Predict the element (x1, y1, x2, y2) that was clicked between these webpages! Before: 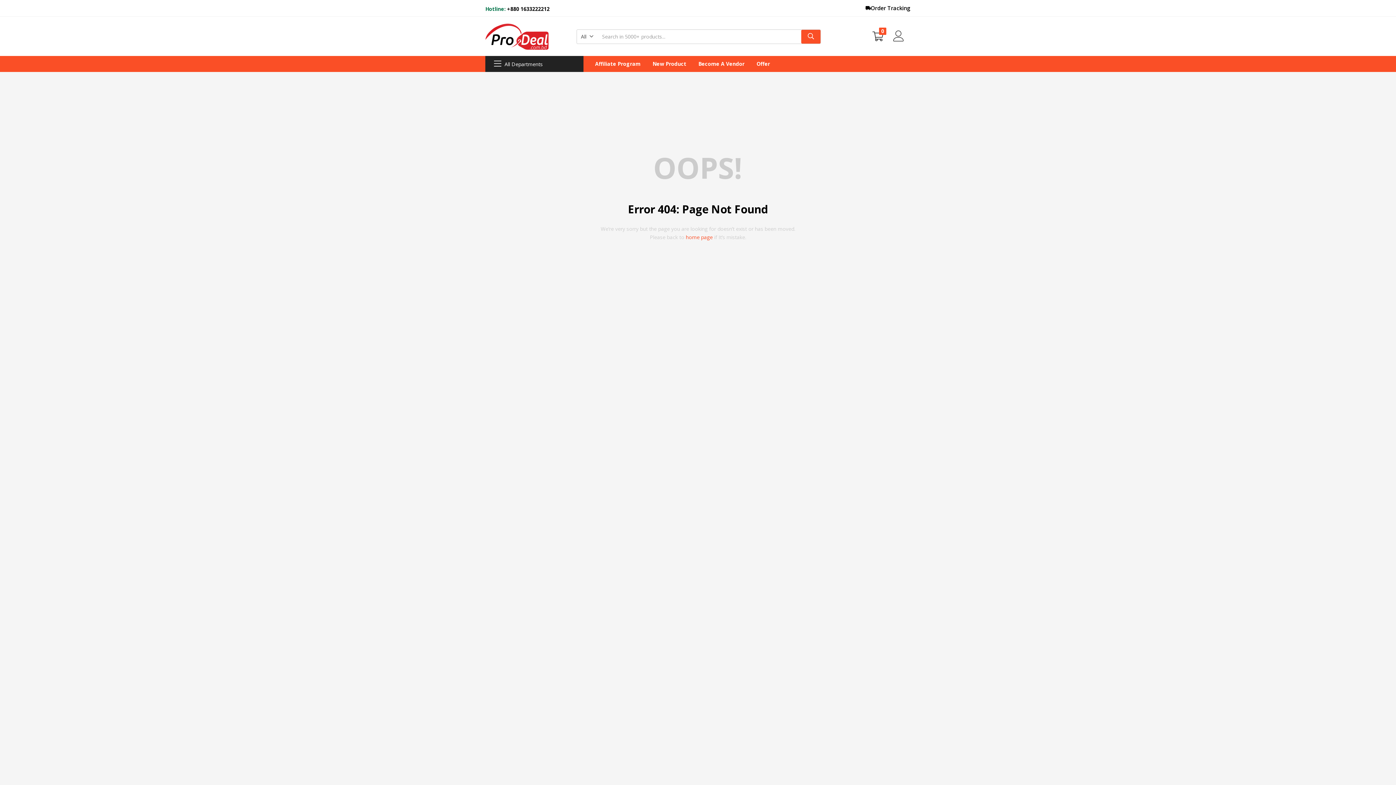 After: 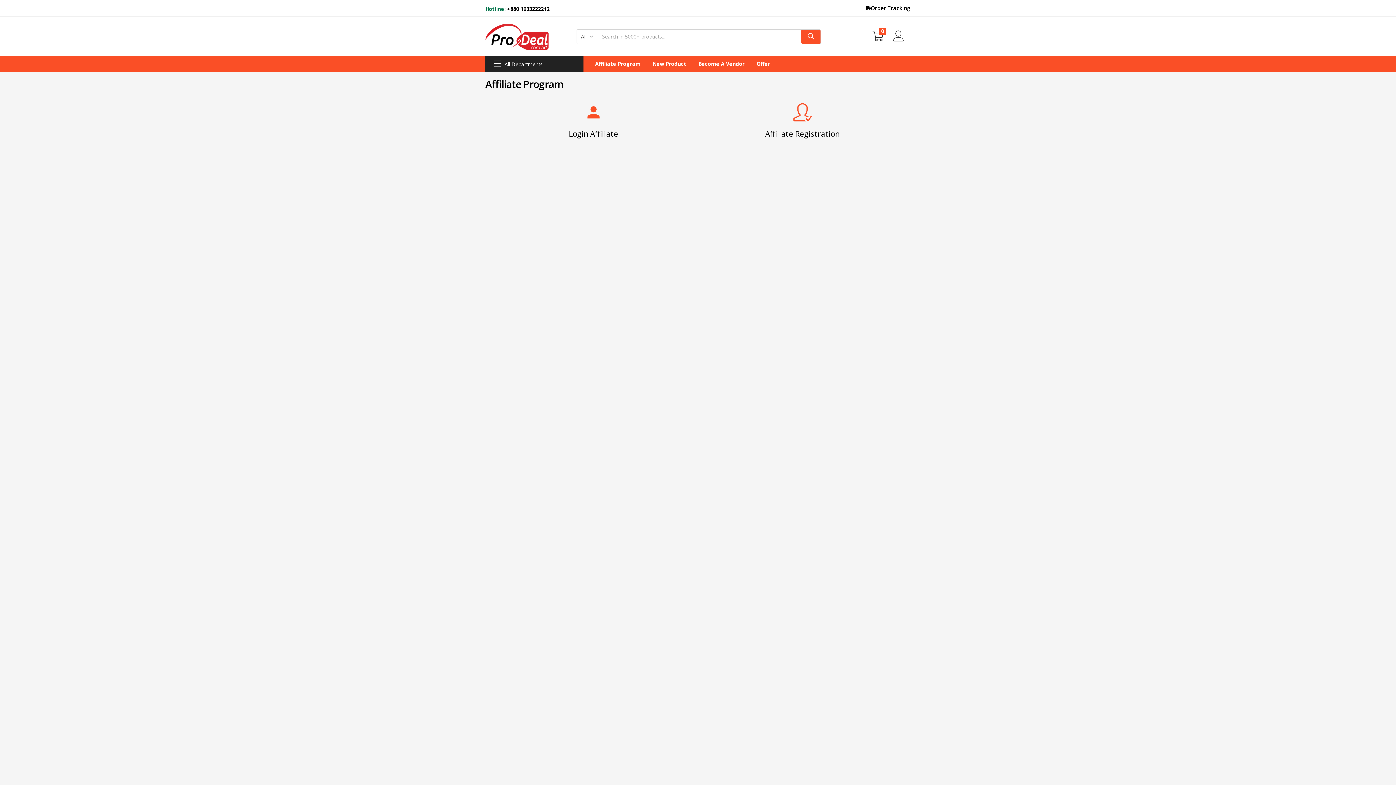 Action: bbox: (595, 55, 640, 71) label: Affiliate Program